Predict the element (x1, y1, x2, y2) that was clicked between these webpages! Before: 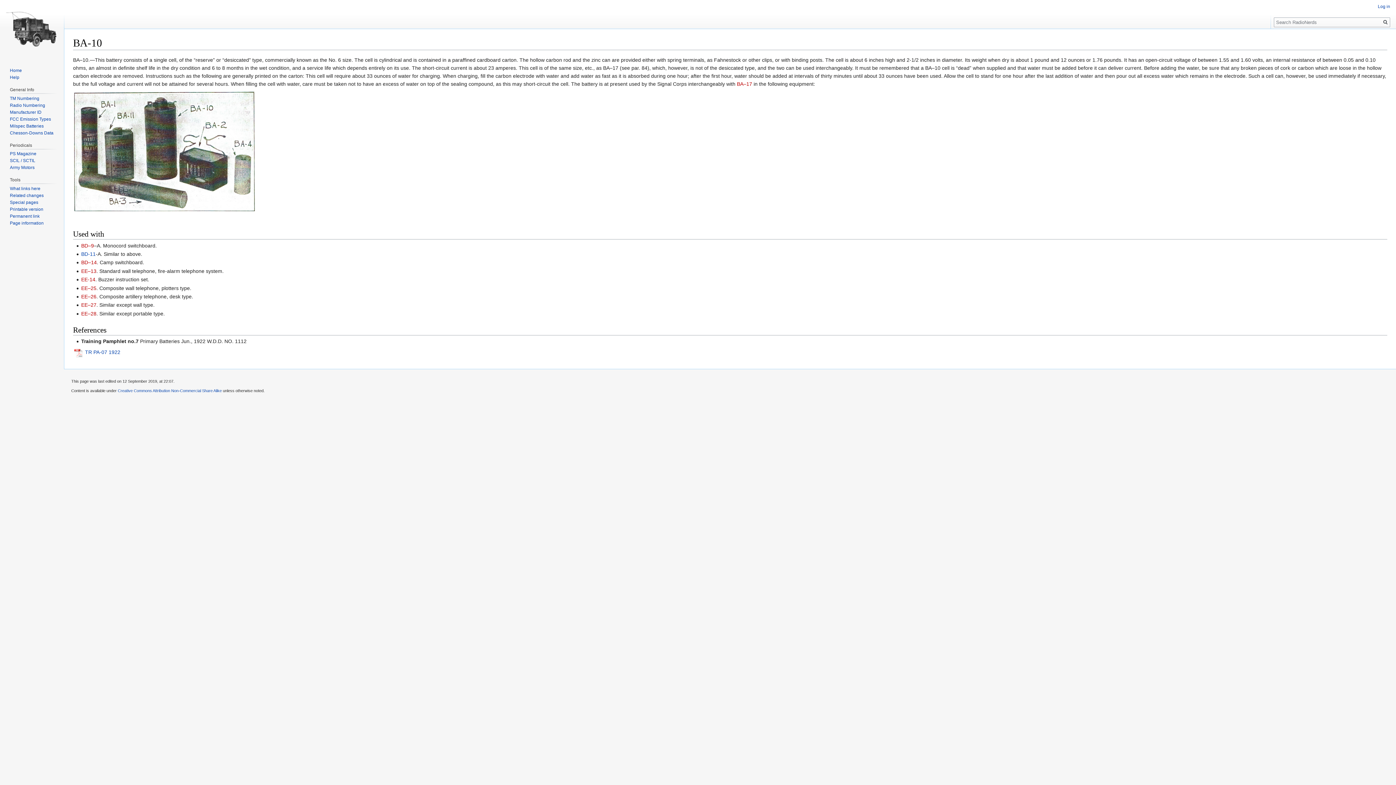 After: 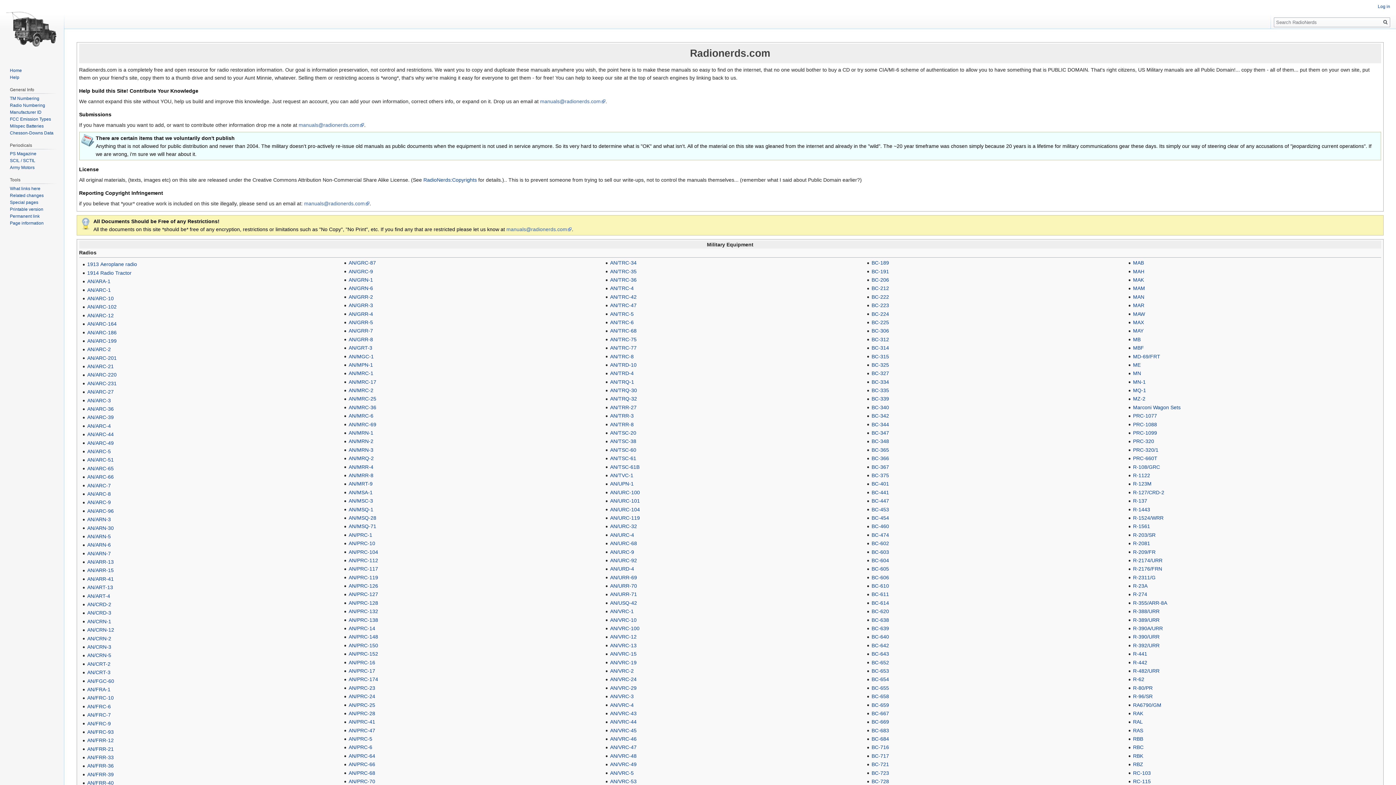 Action: label: Home bbox: (9, 67, 21, 73)